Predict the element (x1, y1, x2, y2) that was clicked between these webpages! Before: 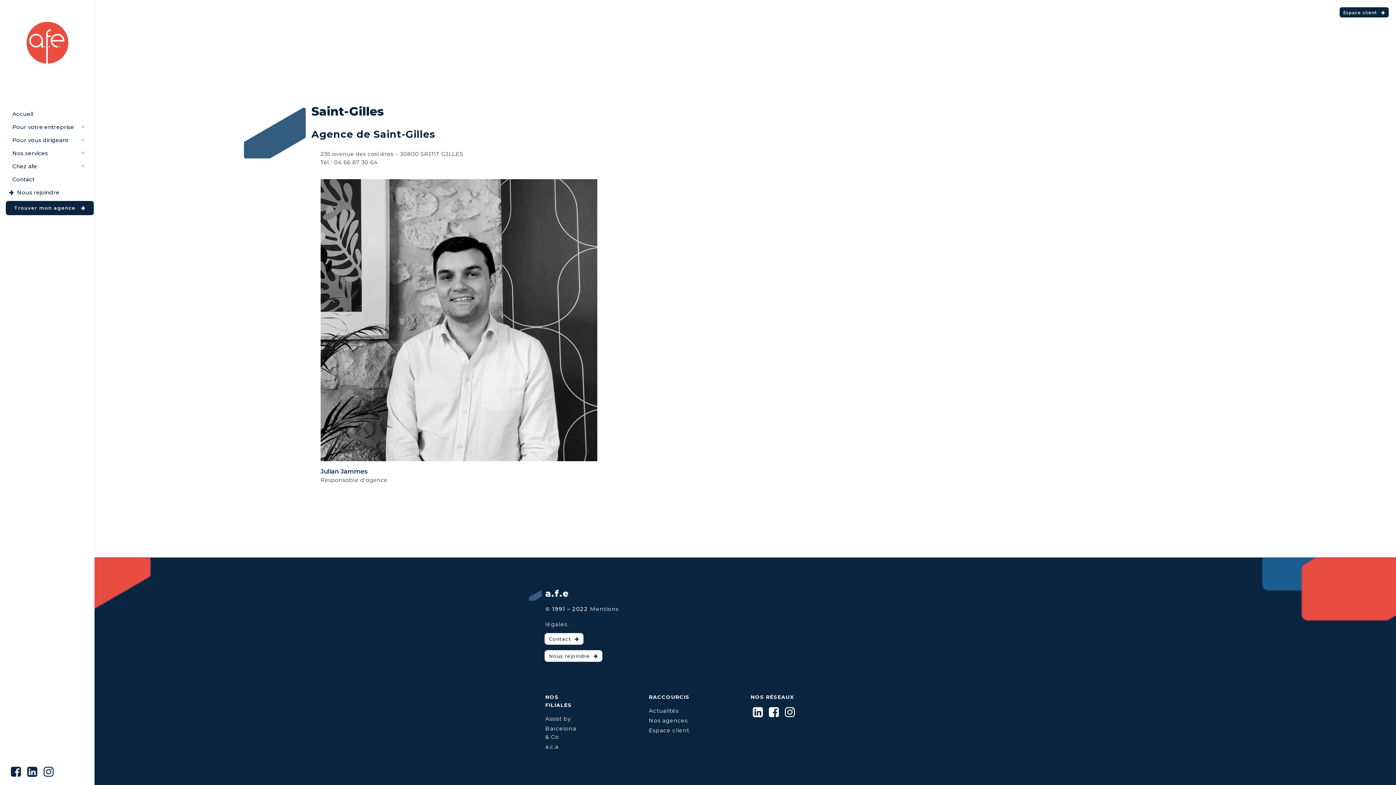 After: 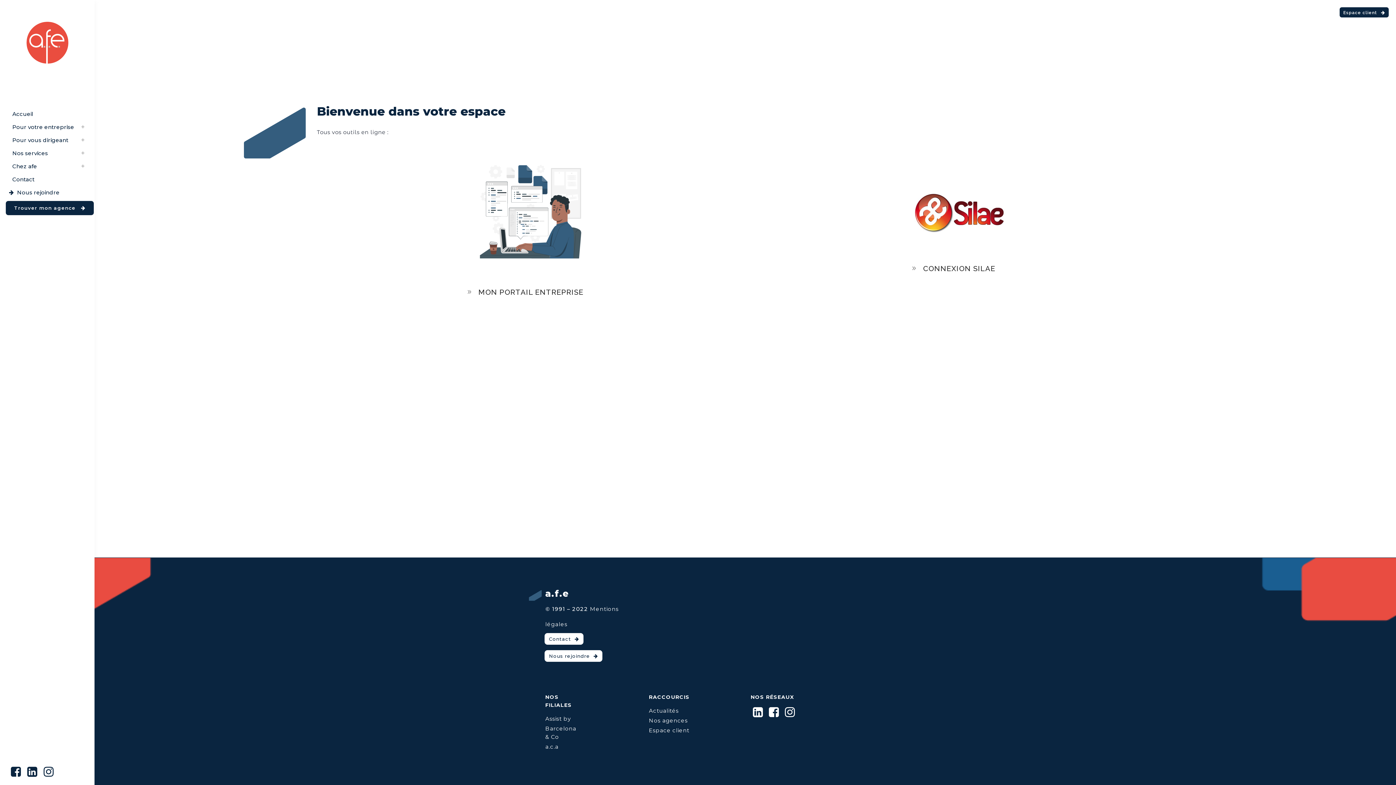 Action: label: Espace client bbox: (1340, 7, 1389, 17)